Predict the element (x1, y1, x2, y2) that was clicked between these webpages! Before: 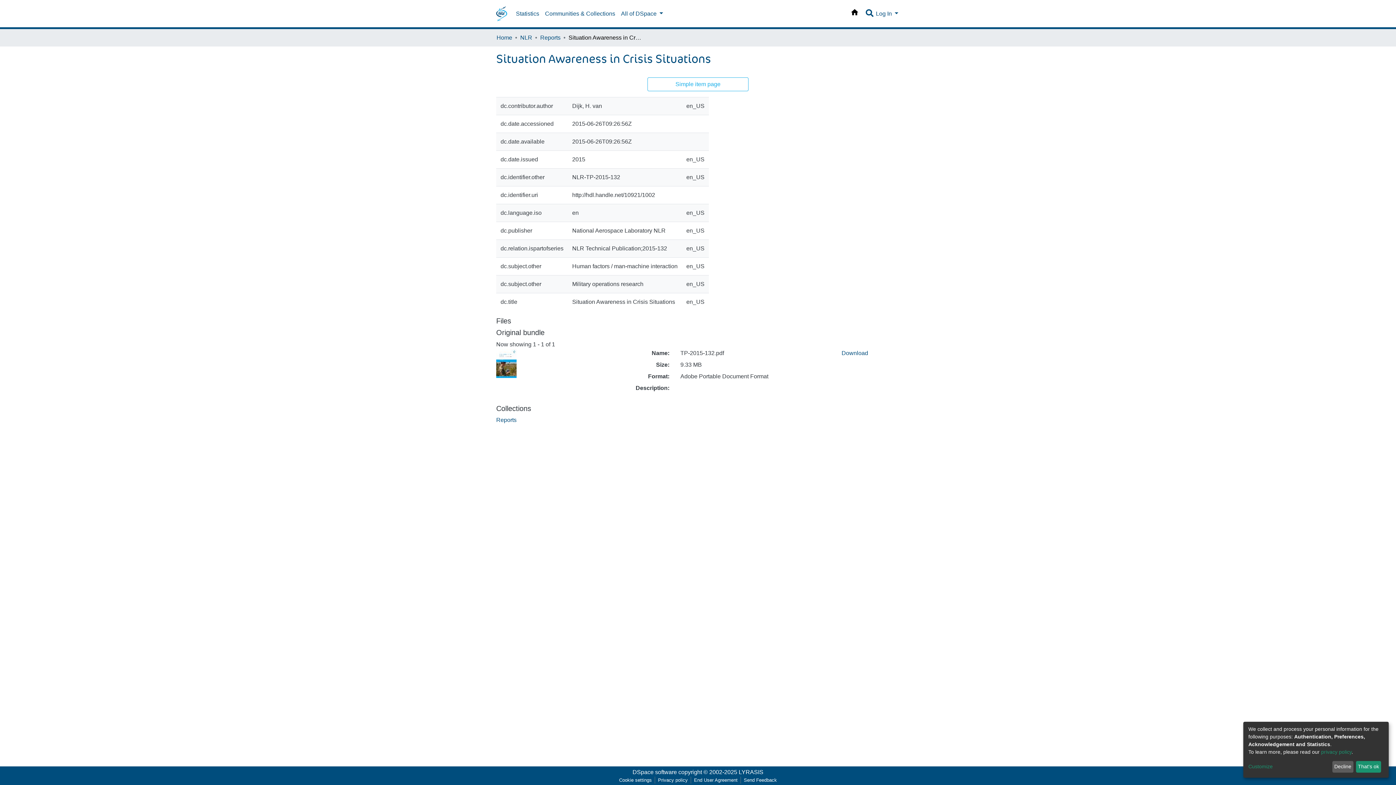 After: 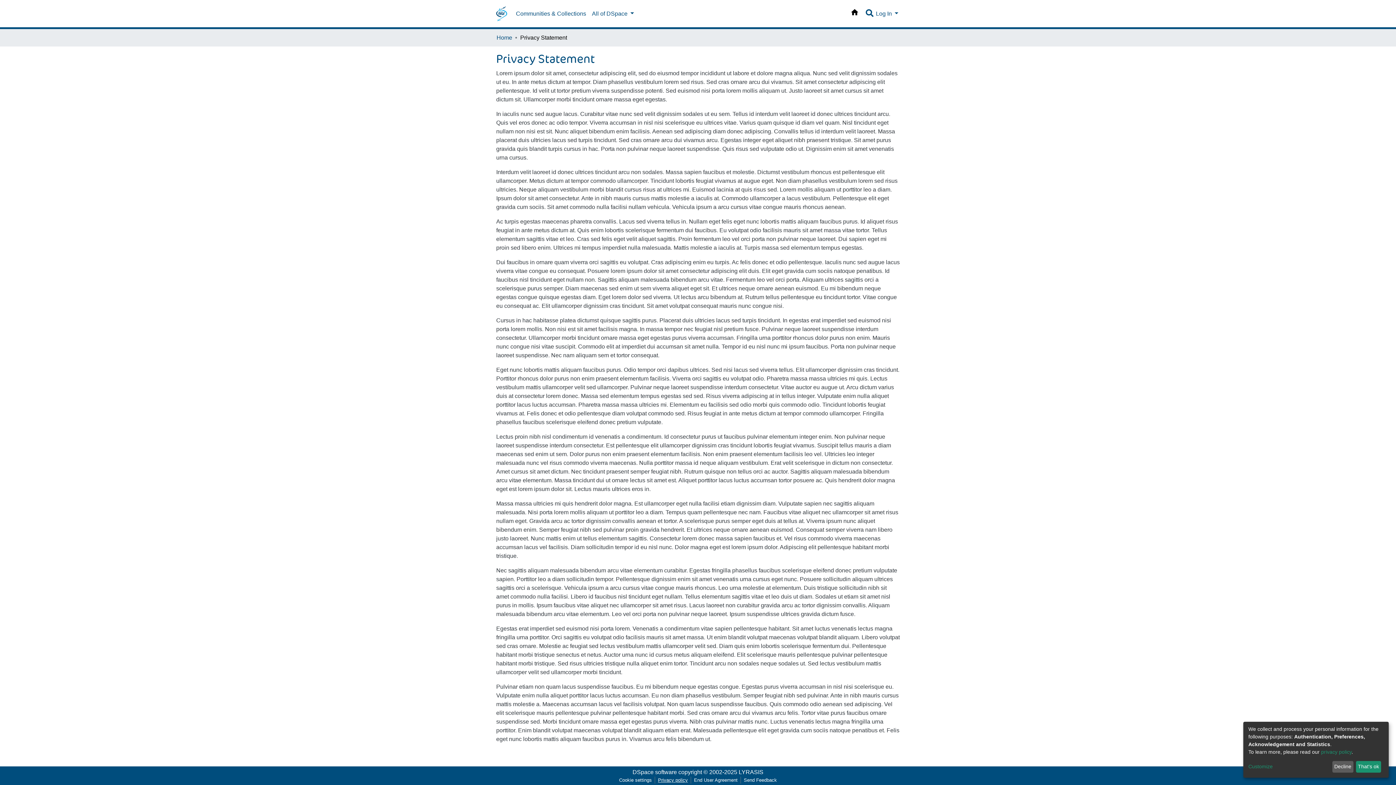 Action: label: Privacy policy bbox: (655, 777, 690, 784)